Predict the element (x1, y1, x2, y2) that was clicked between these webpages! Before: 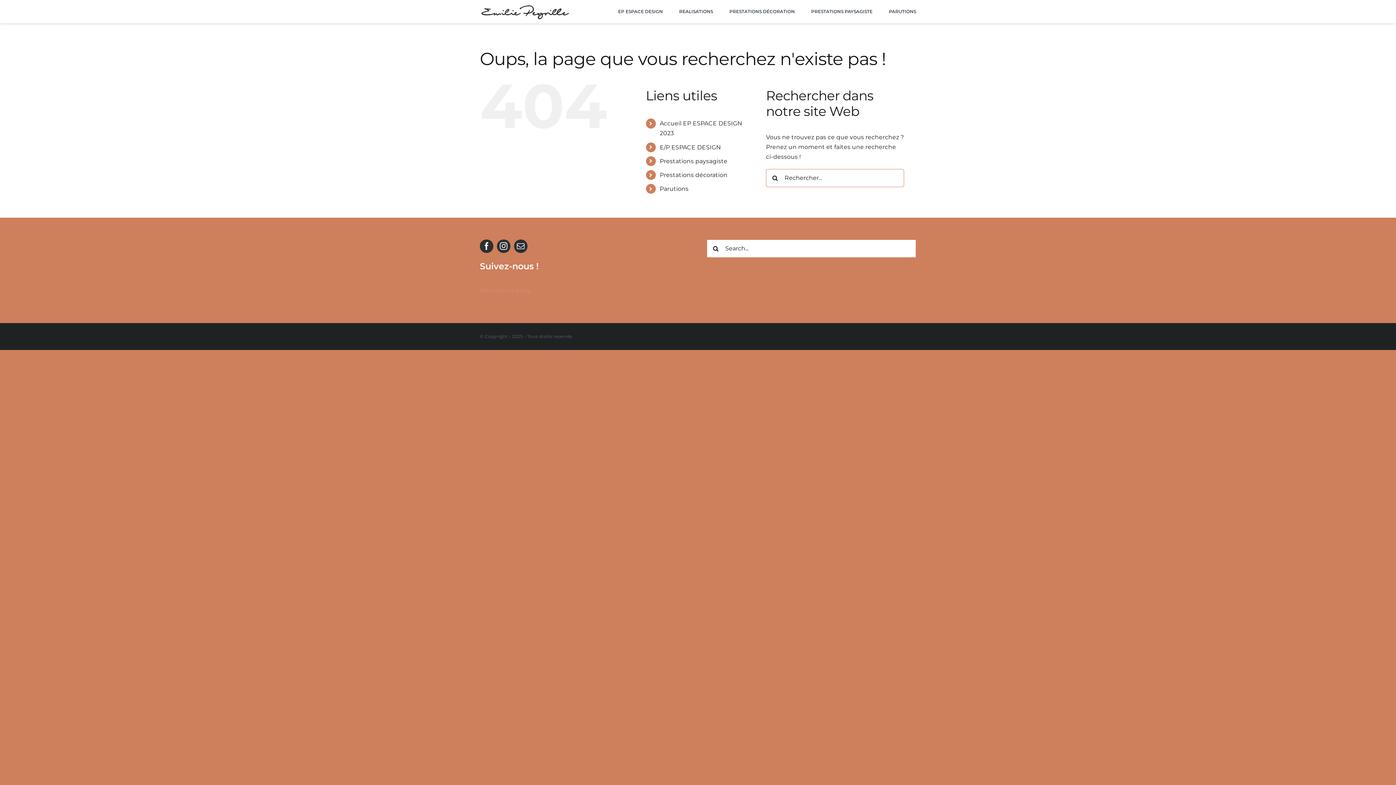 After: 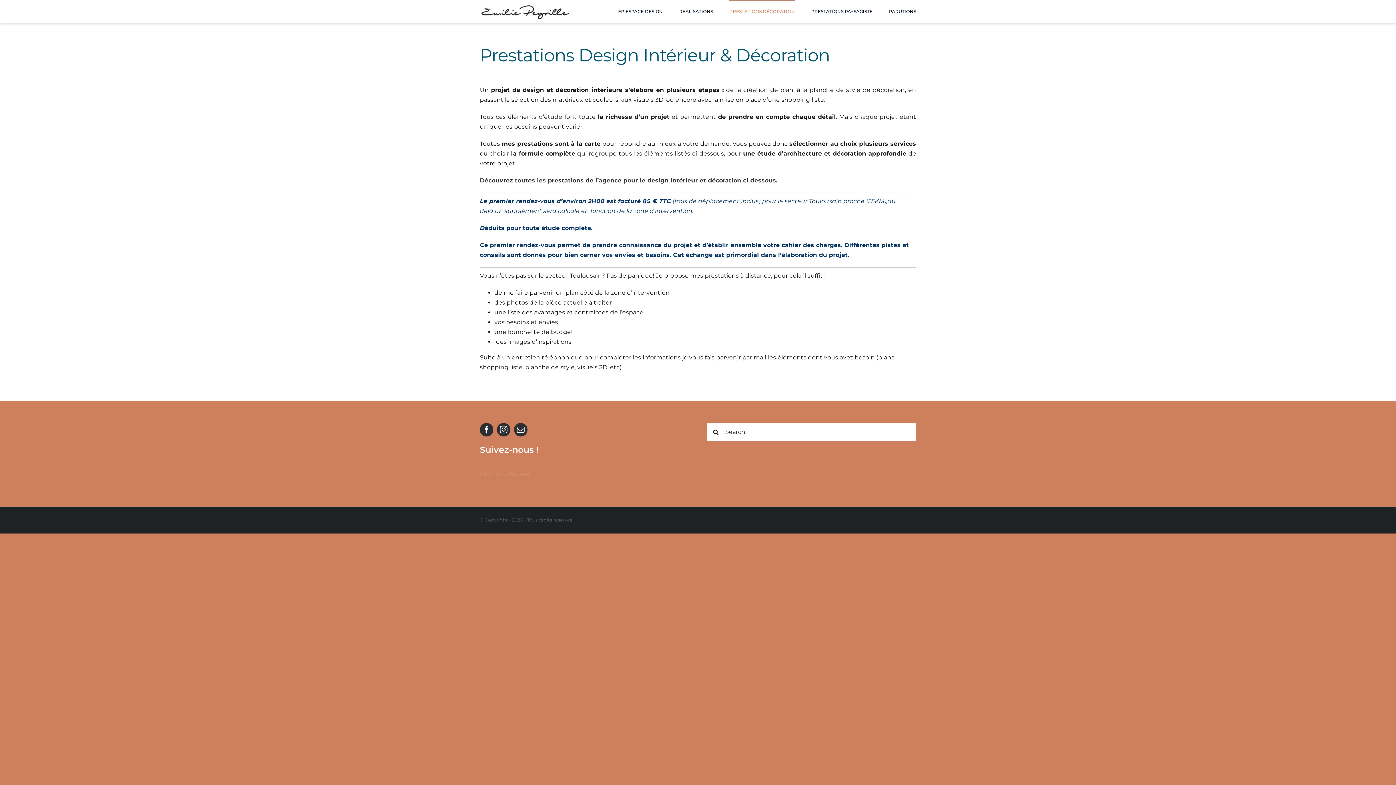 Action: bbox: (729, 0, 795, 22) label: PRESTATIONS DÉCORATION